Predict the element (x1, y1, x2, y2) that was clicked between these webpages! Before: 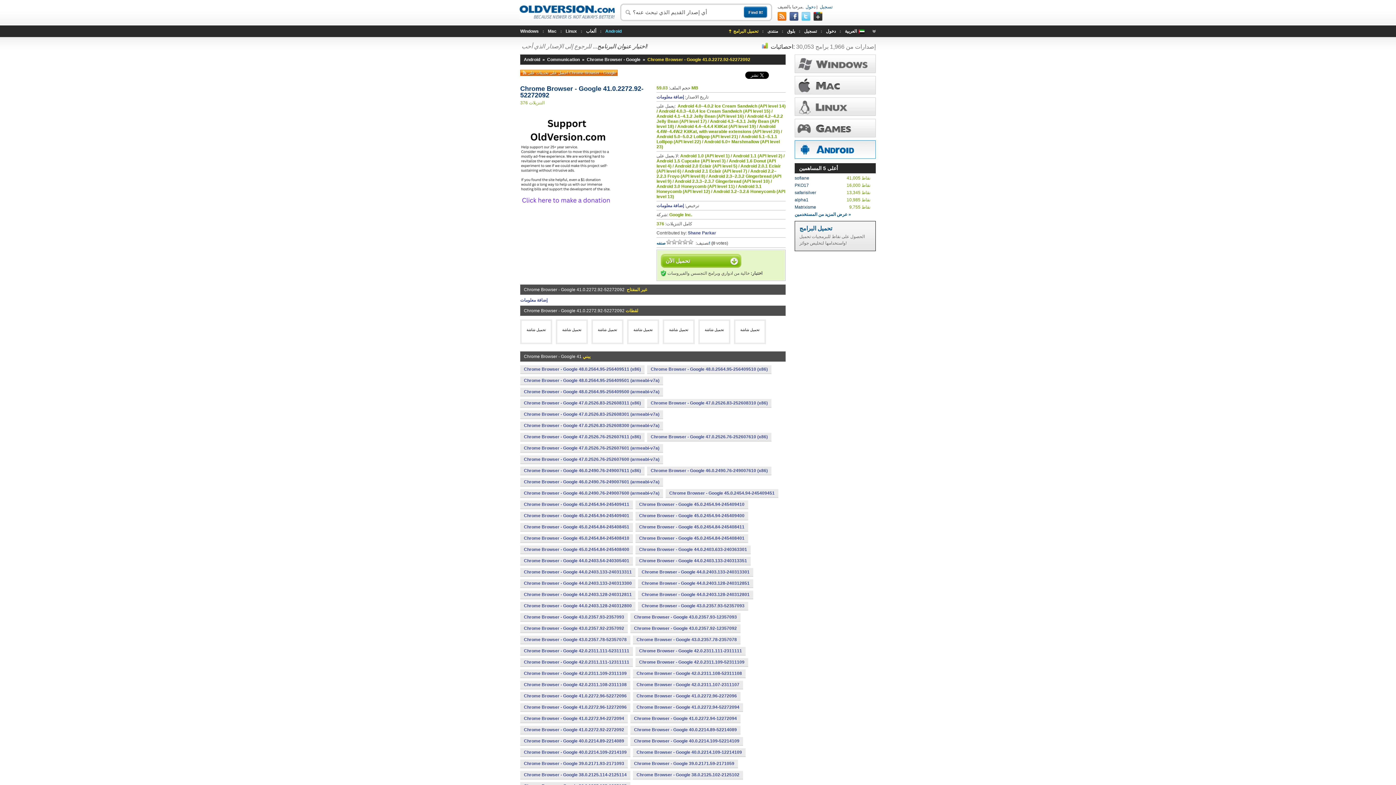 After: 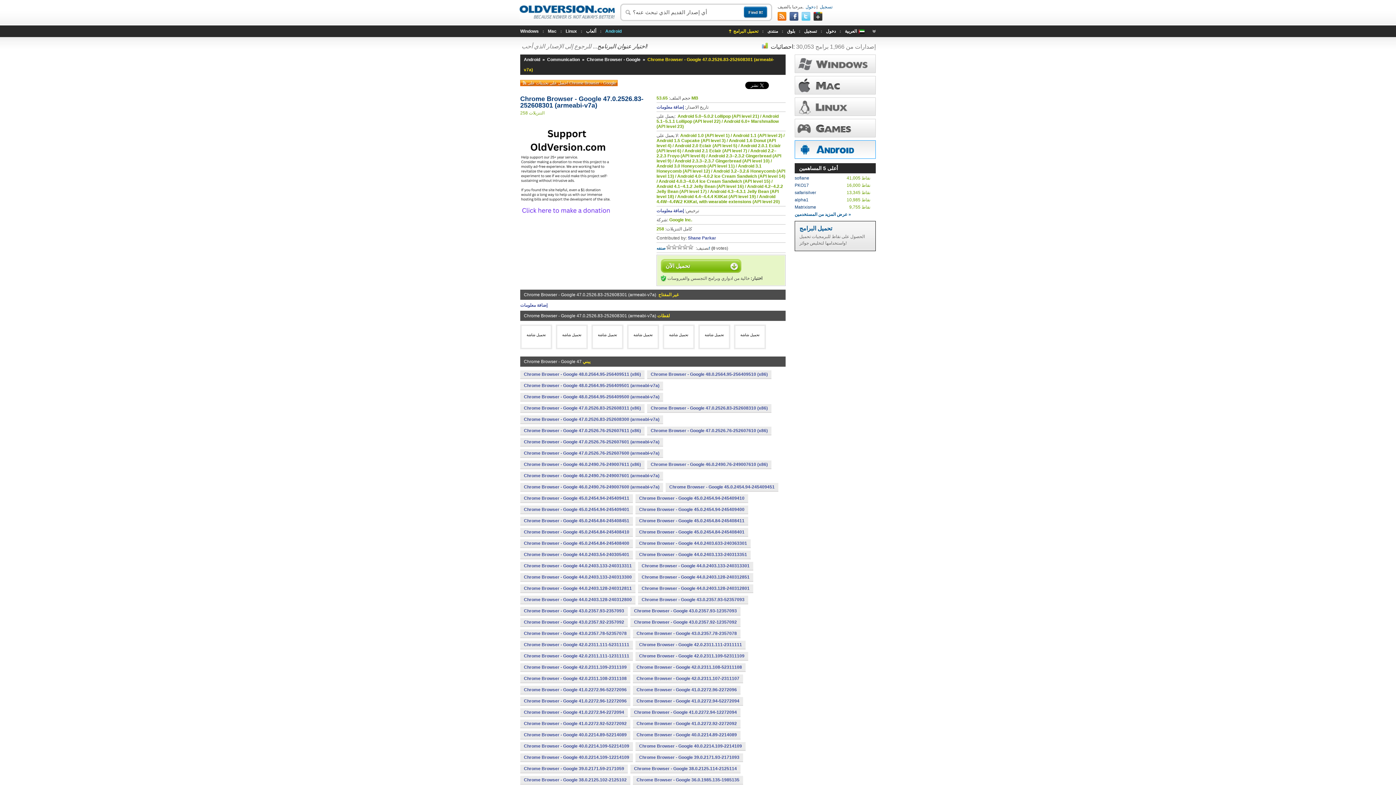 Action: label: Chrome Browser - Google 47.0.2526.83-252608301 (armeabi-v7a) bbox: (520, 410, 663, 418)